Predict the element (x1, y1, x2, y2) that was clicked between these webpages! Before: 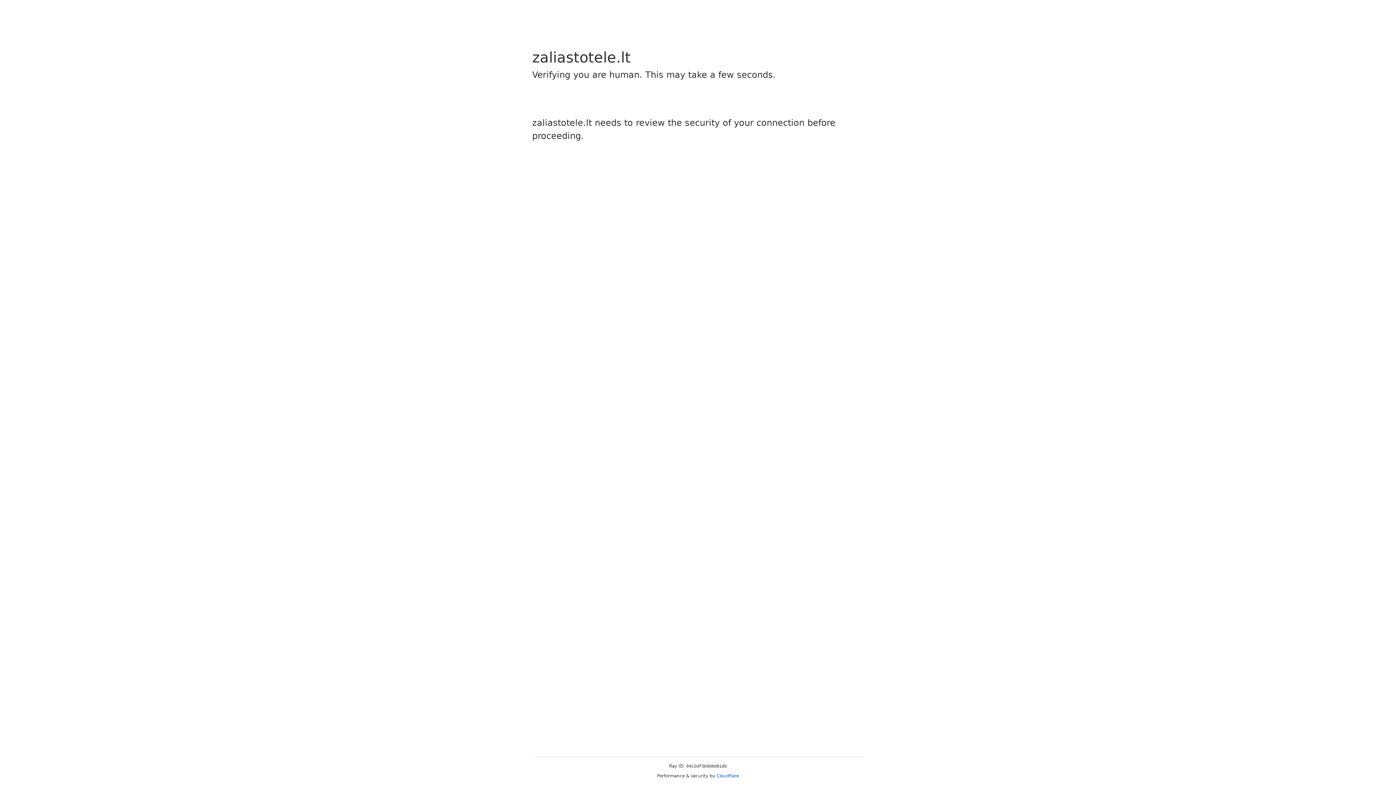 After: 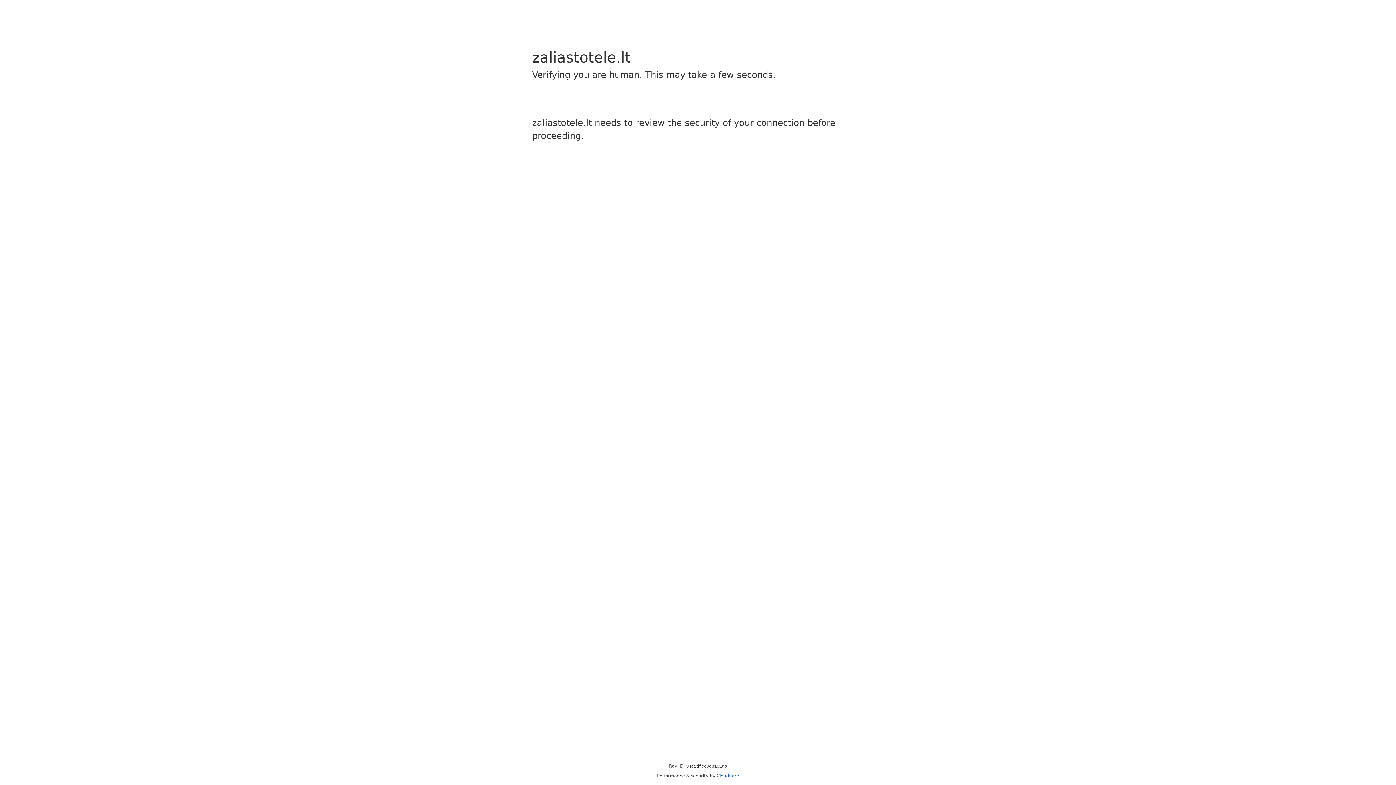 Action: bbox: (716, 773, 739, 778) label: Cloudflare